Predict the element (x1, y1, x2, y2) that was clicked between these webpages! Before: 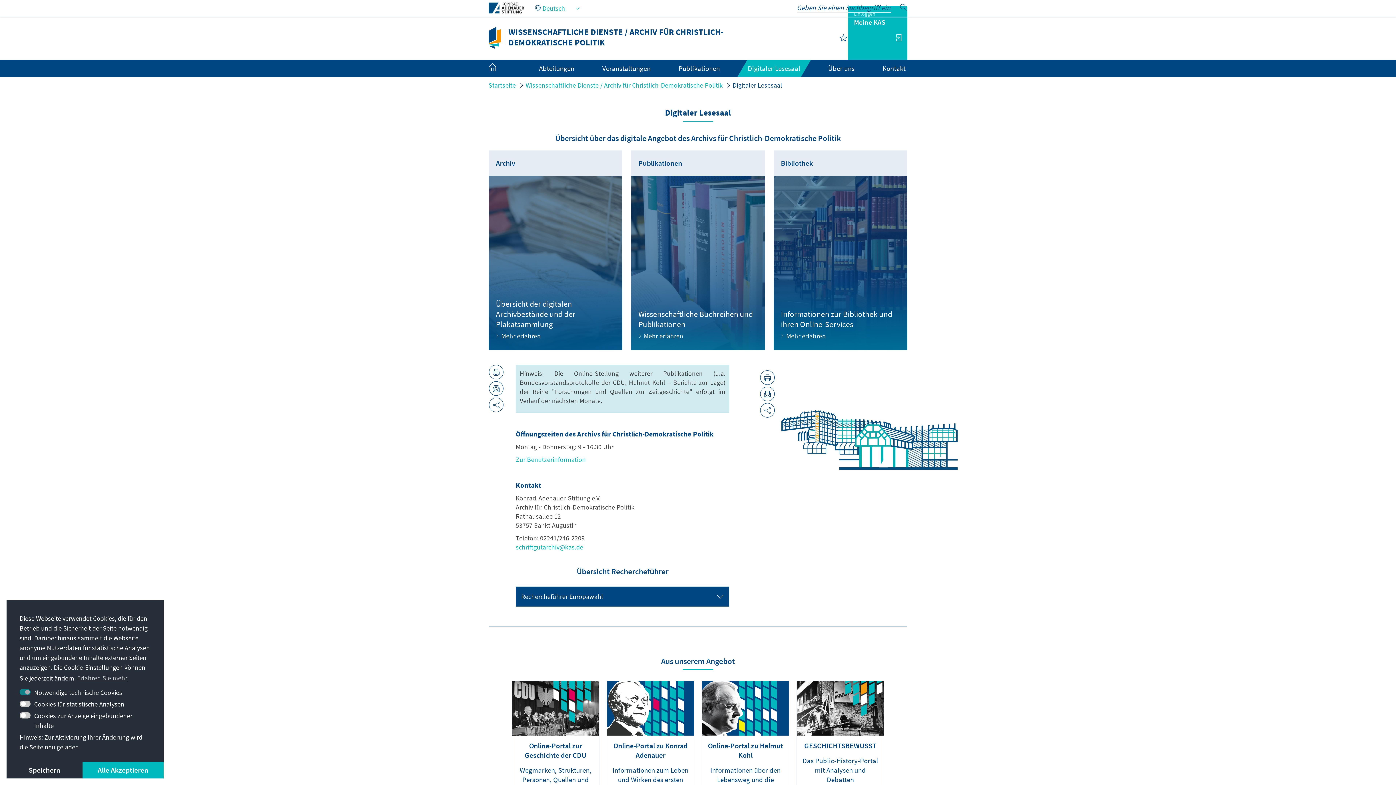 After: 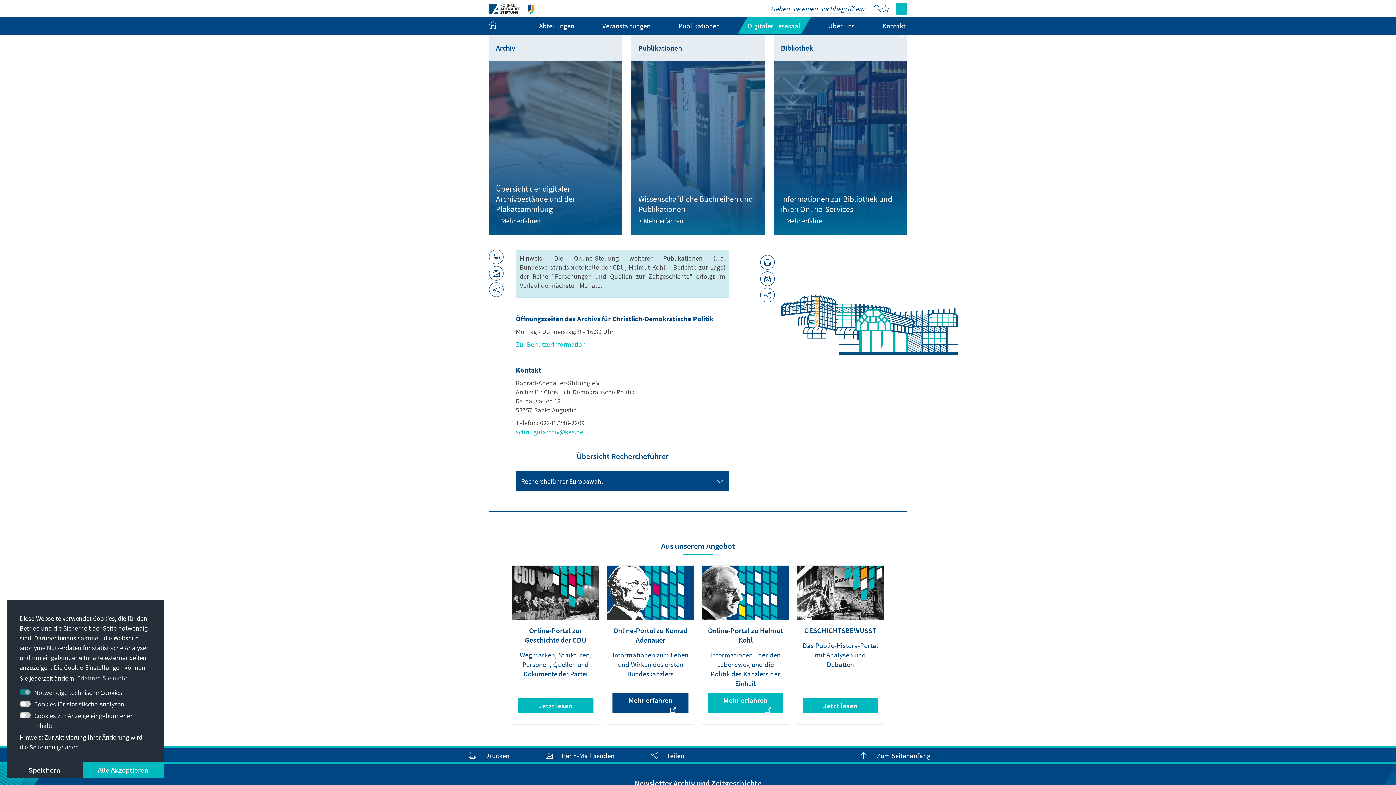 Action: bbox: (607, 681, 694, 839) label: Online-Portal zu Konrad Adenauer
Informationen zum Leben und Wirken des ersten Bundeskanzlers
Mehr erfahren